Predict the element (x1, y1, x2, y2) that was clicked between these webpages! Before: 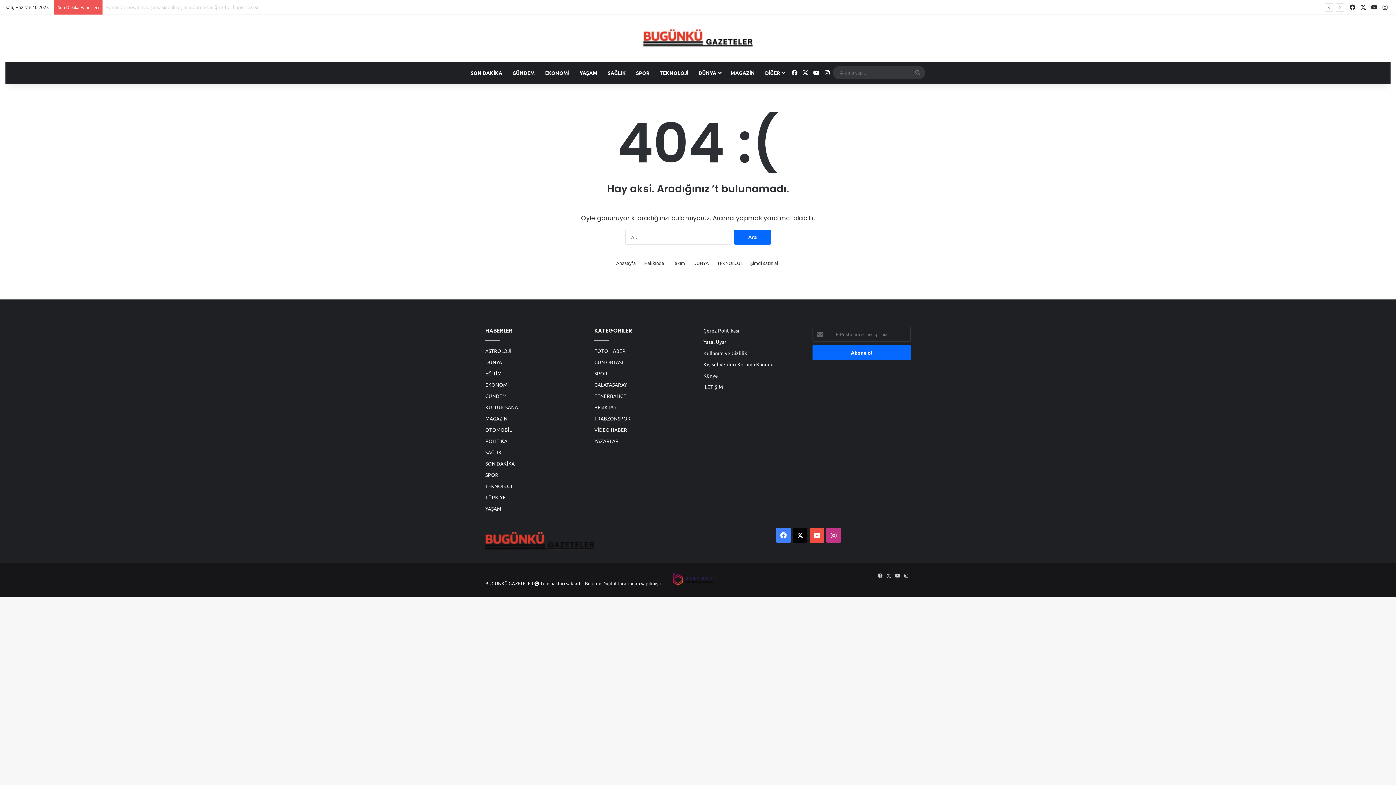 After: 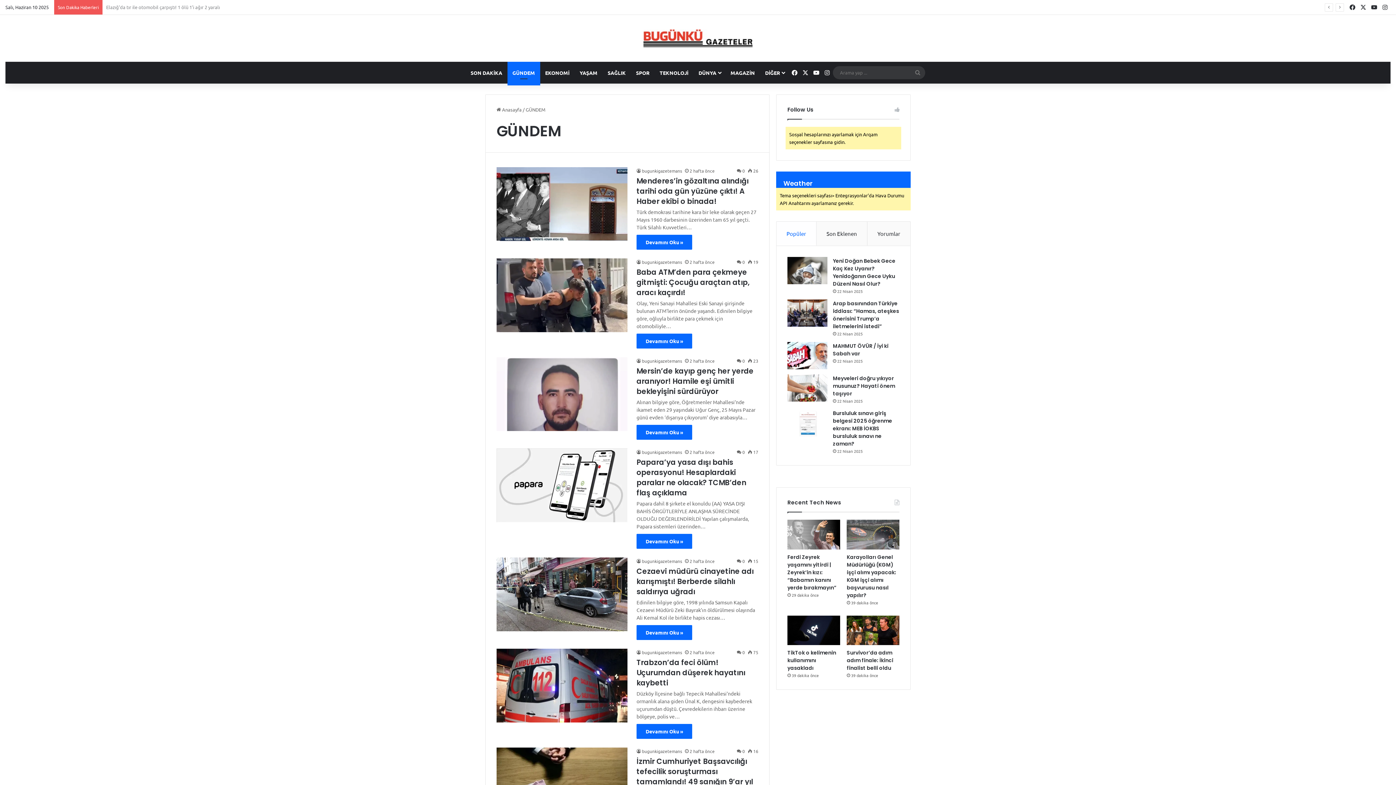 Action: label: GÜNDEM bbox: (485, 392, 506, 399)